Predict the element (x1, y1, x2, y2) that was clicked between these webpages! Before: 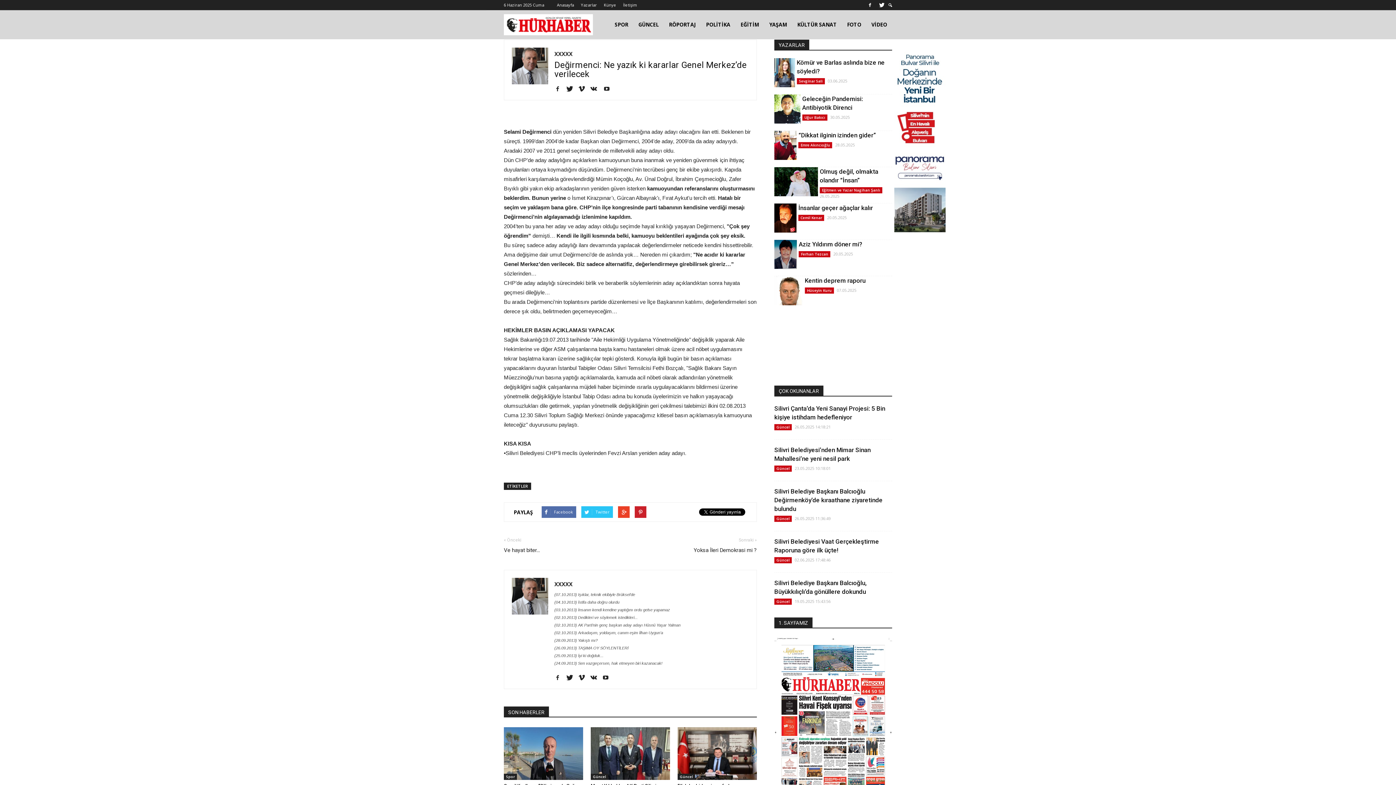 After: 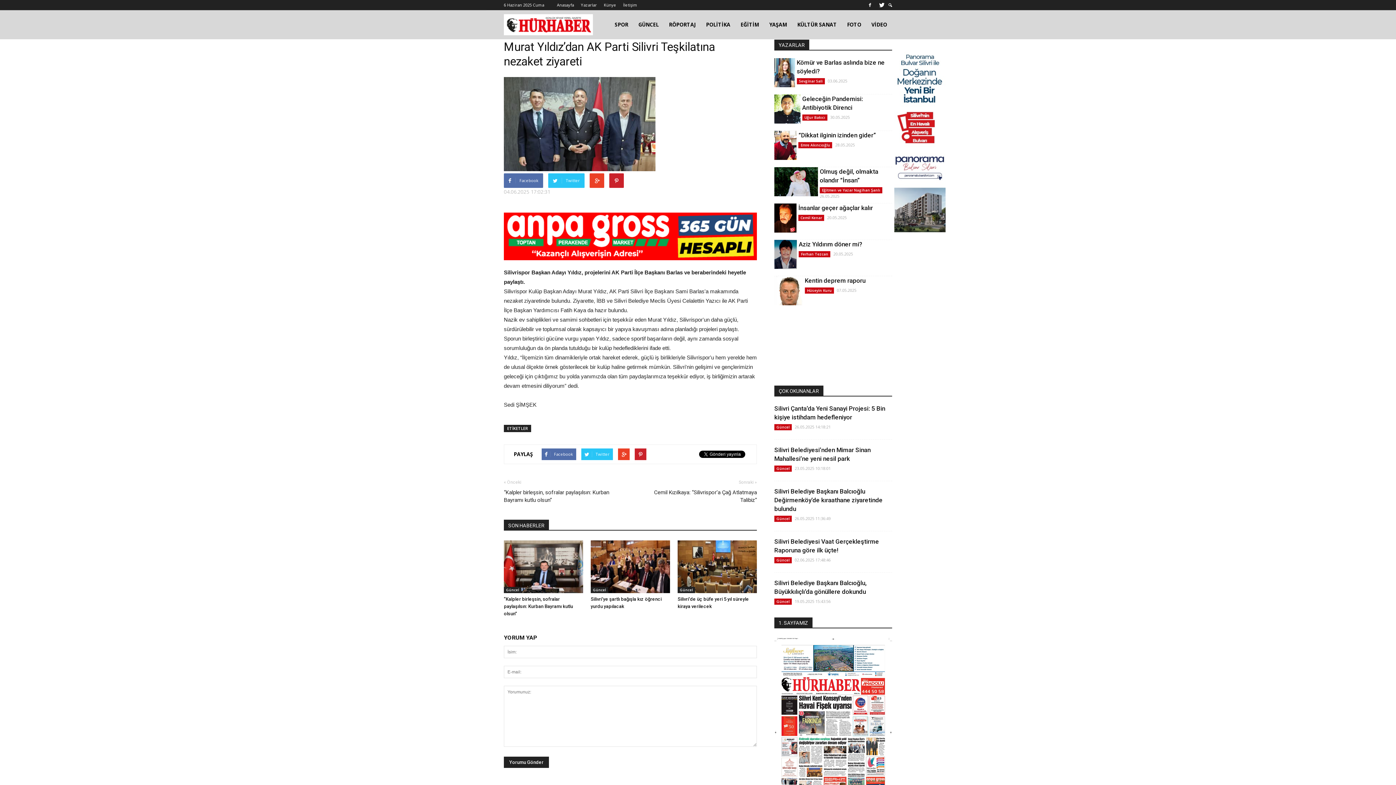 Action: bbox: (590, 727, 670, 780)